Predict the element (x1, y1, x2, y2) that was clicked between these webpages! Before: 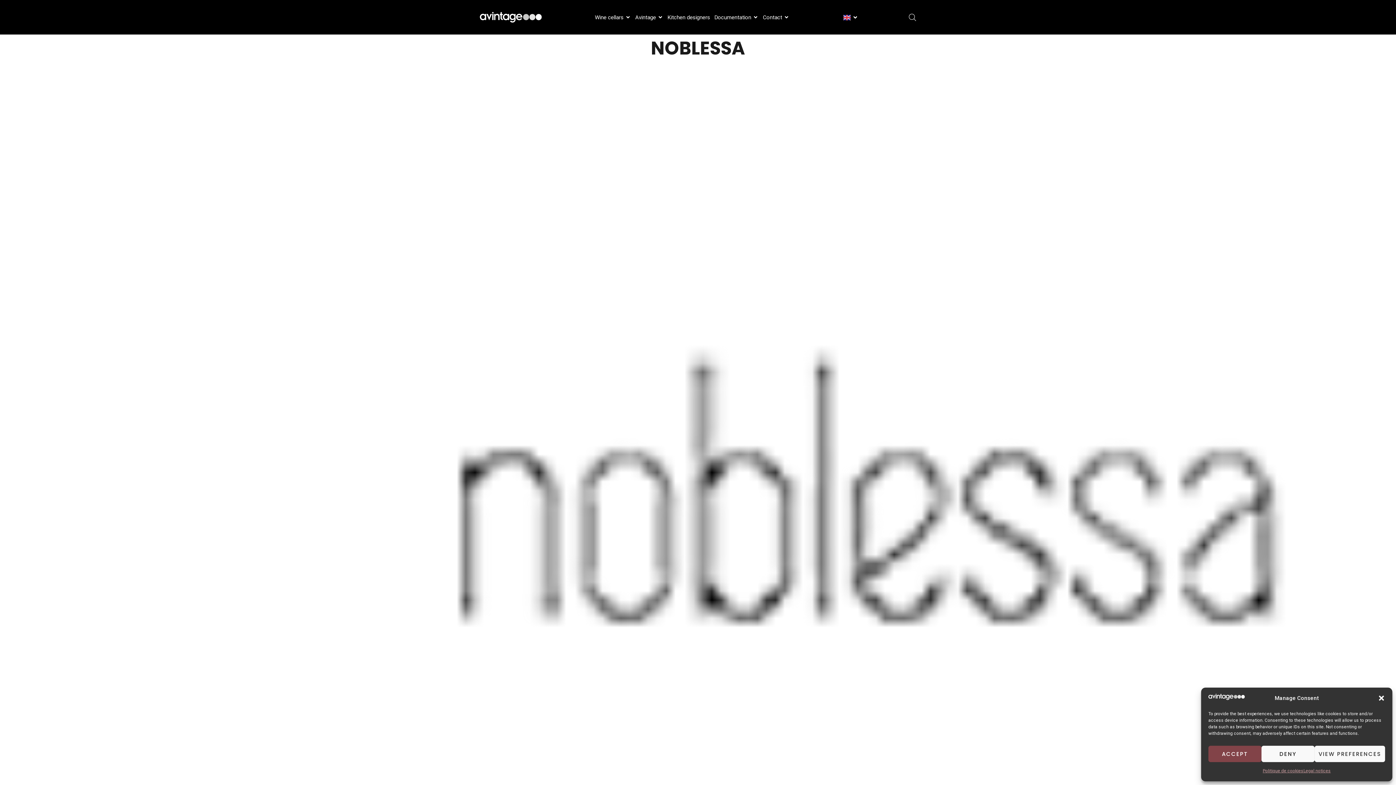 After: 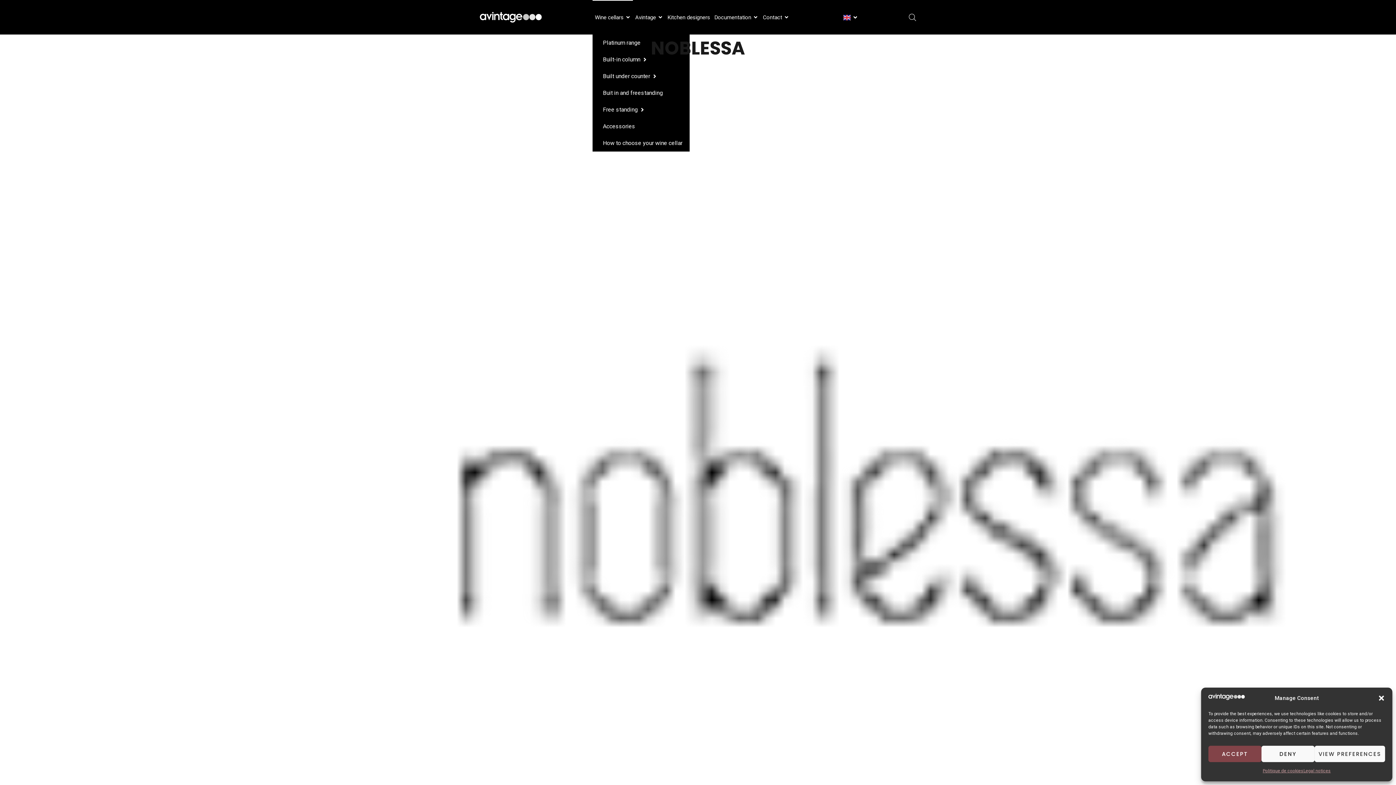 Action: label: Wine cellars bbox: (592, 0, 633, 34)